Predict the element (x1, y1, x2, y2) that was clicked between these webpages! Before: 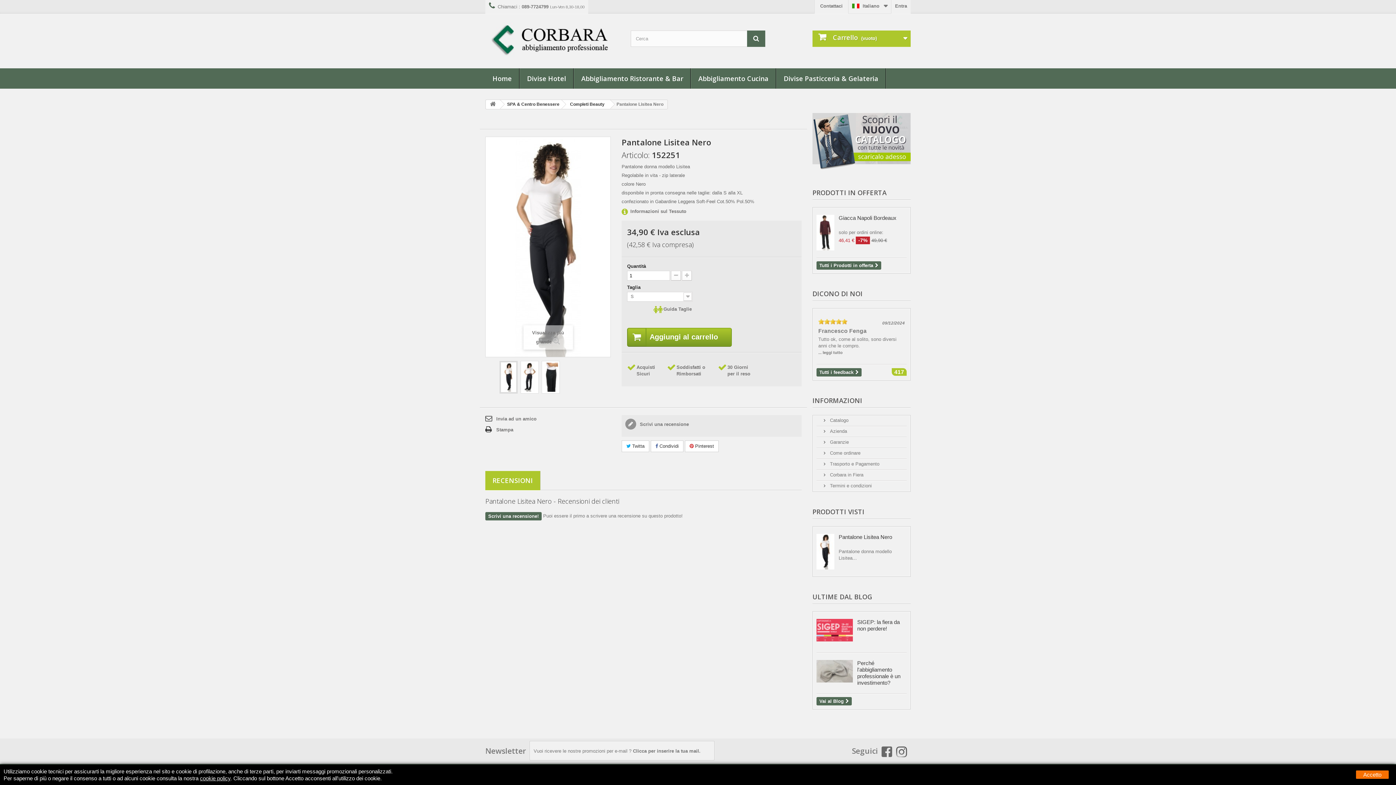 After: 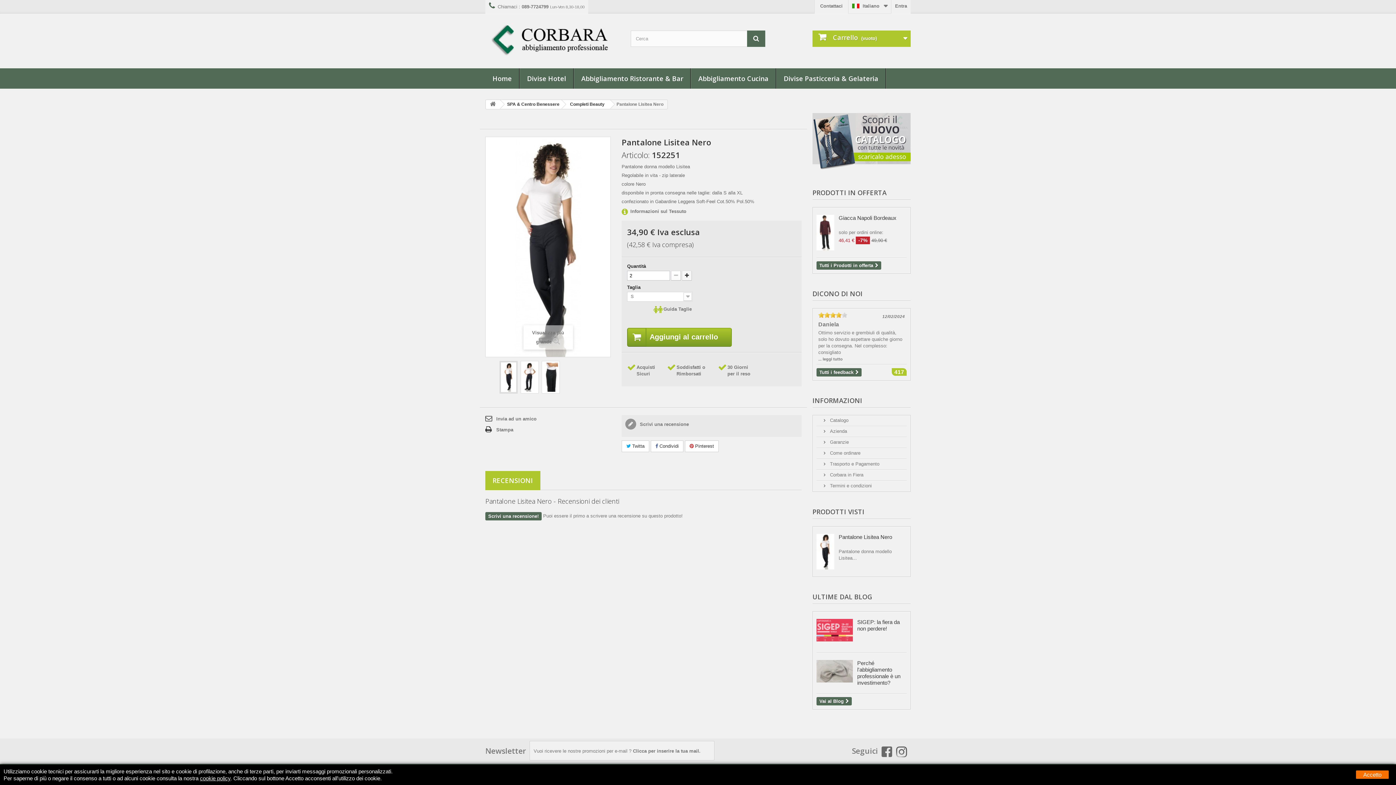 Action: bbox: (682, 270, 692, 280)